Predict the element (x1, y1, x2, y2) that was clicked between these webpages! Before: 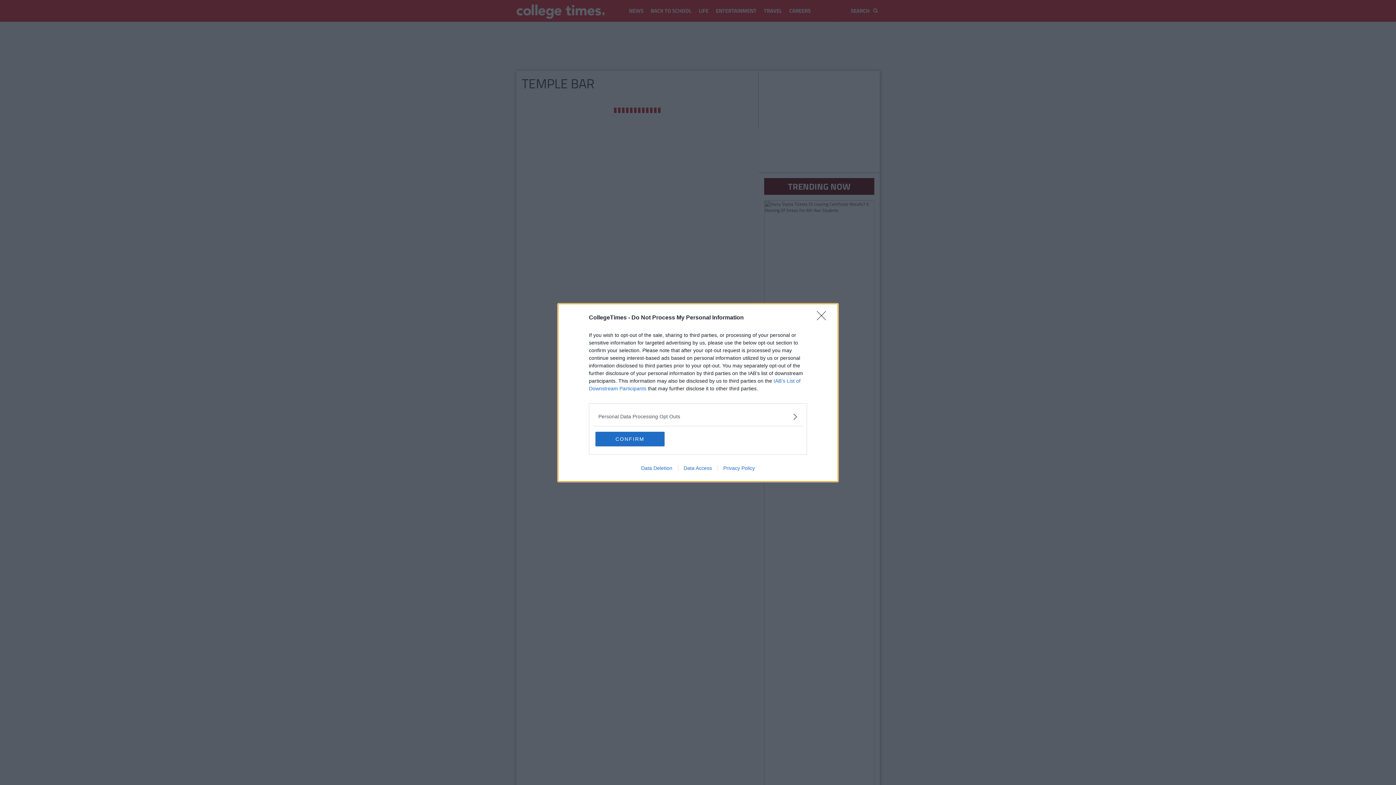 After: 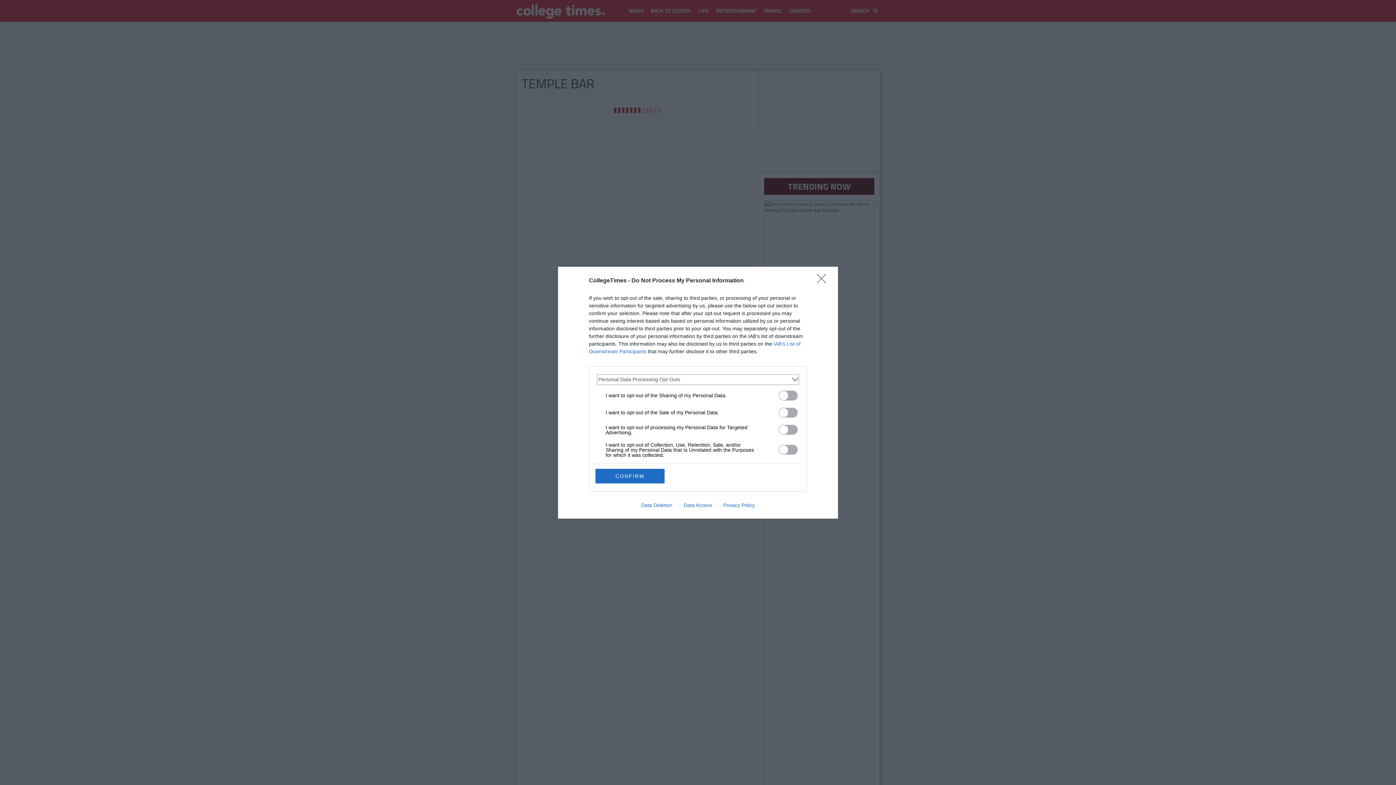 Action: bbox: (598, 412, 797, 420) label: Opt-Outs